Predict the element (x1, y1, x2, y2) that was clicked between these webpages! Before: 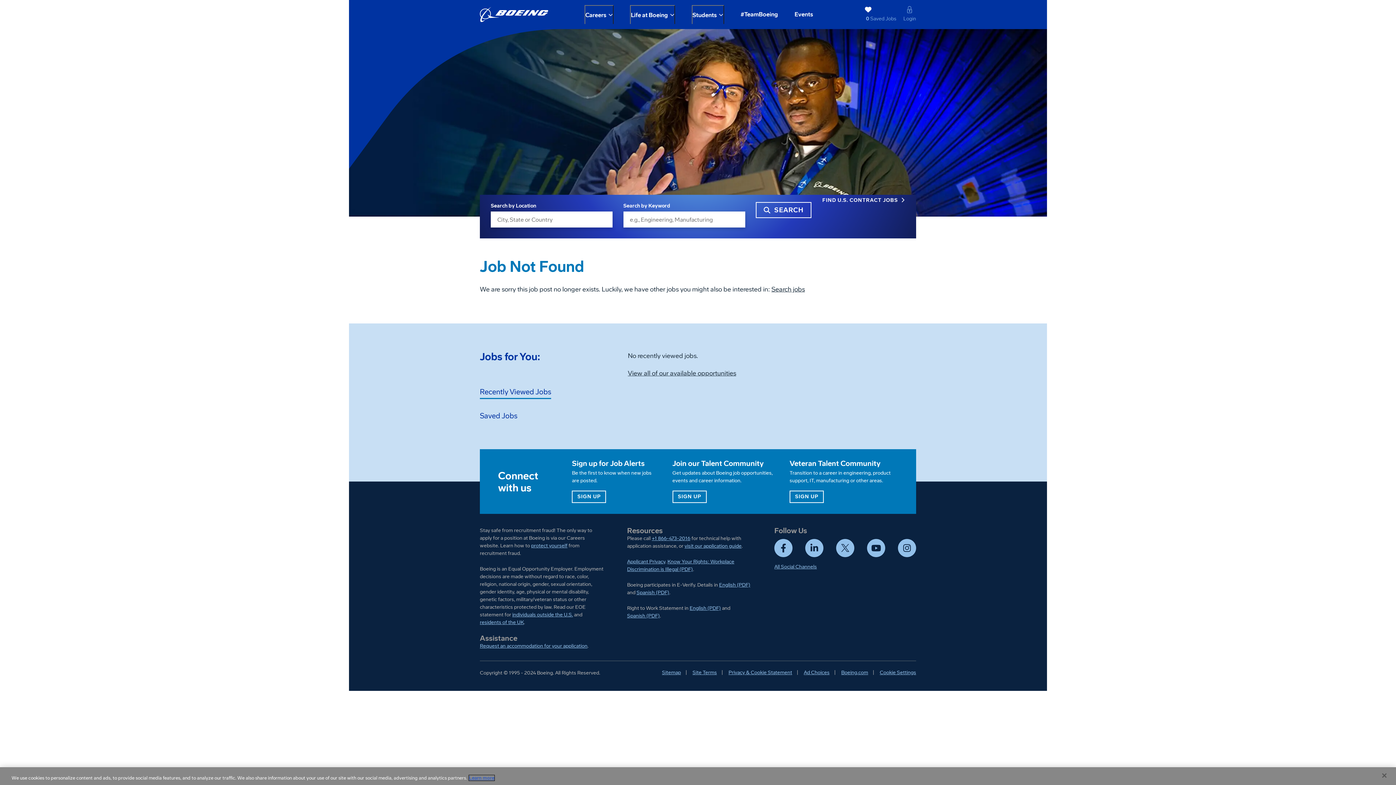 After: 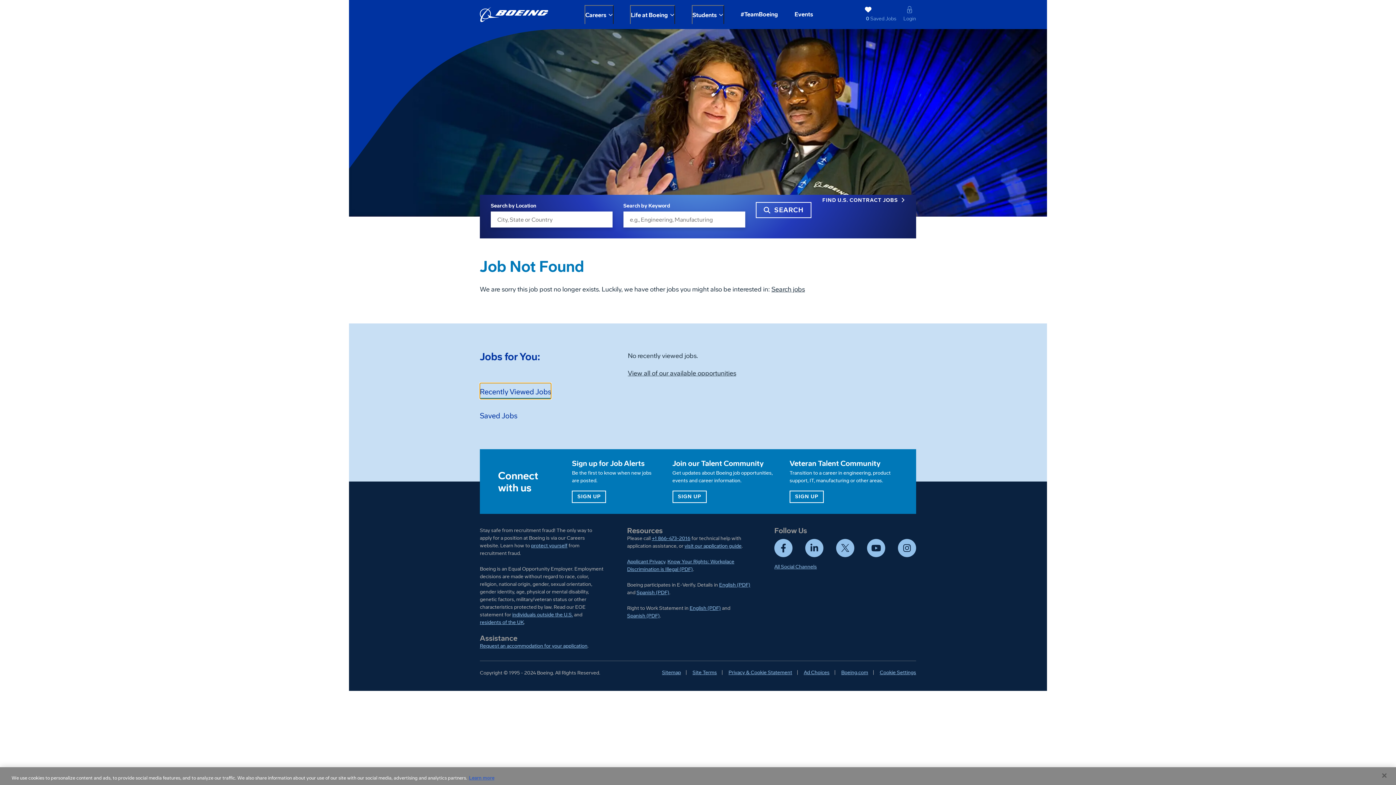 Action: bbox: (480, 383, 551, 399) label: Recently Viewed Jobs